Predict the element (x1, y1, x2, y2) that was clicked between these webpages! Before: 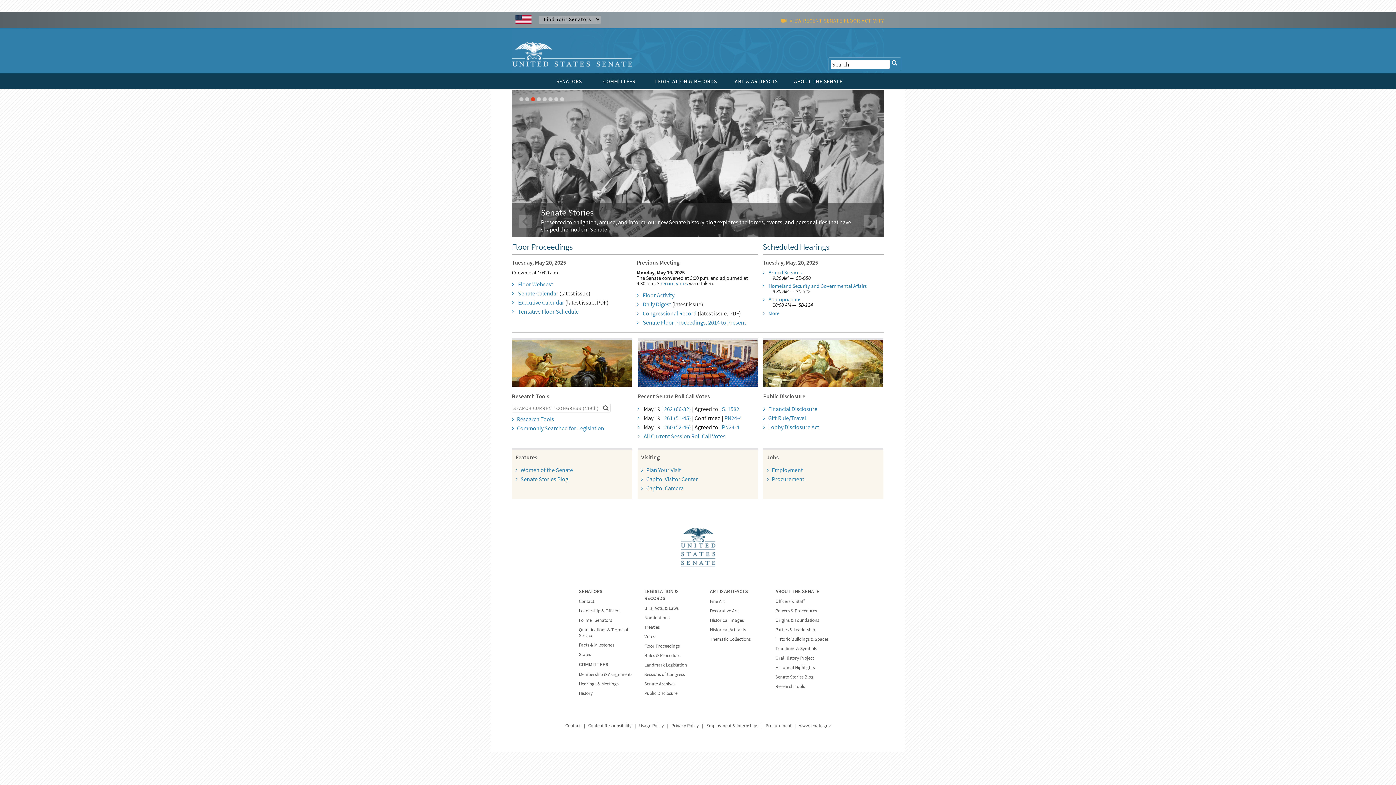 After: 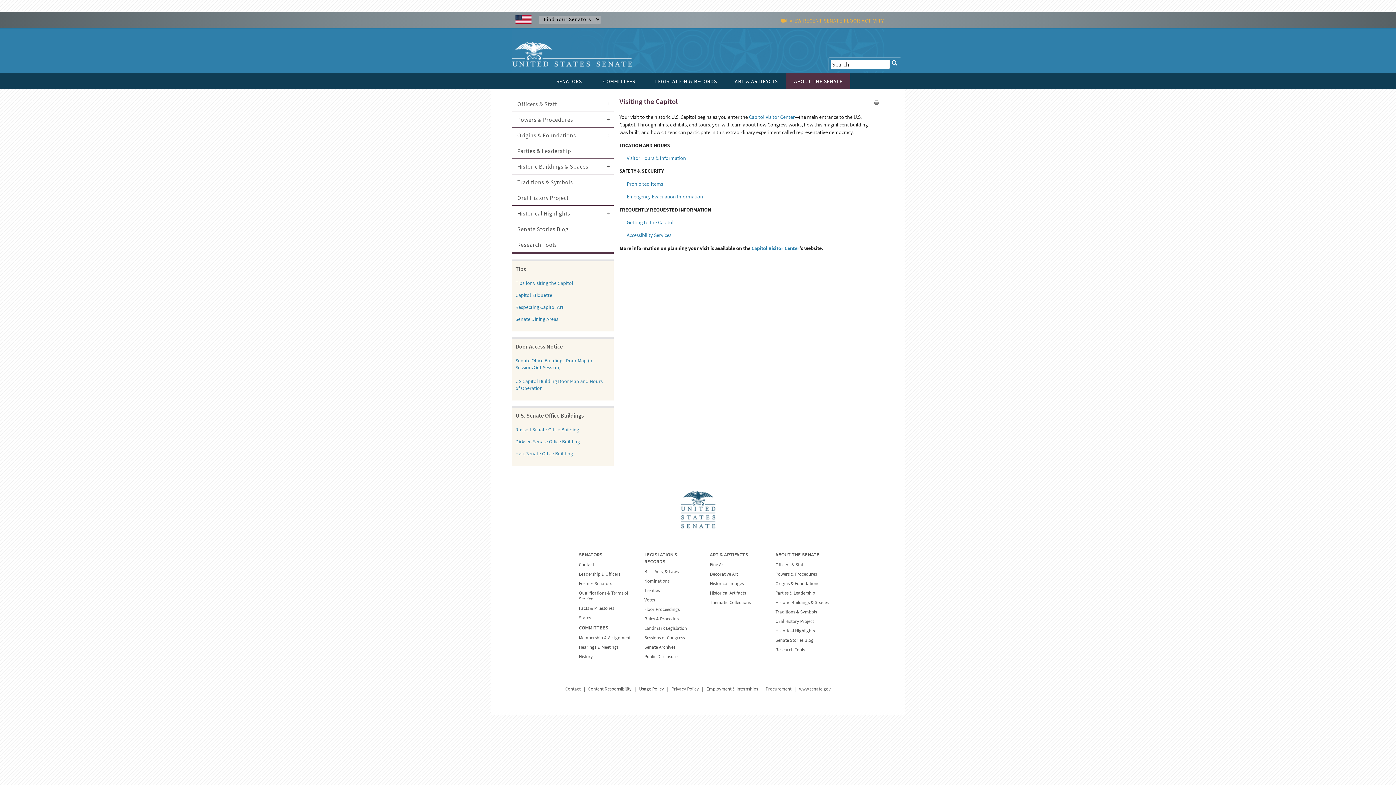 Action: label: Plan Your Visit bbox: (646, 466, 680, 473)